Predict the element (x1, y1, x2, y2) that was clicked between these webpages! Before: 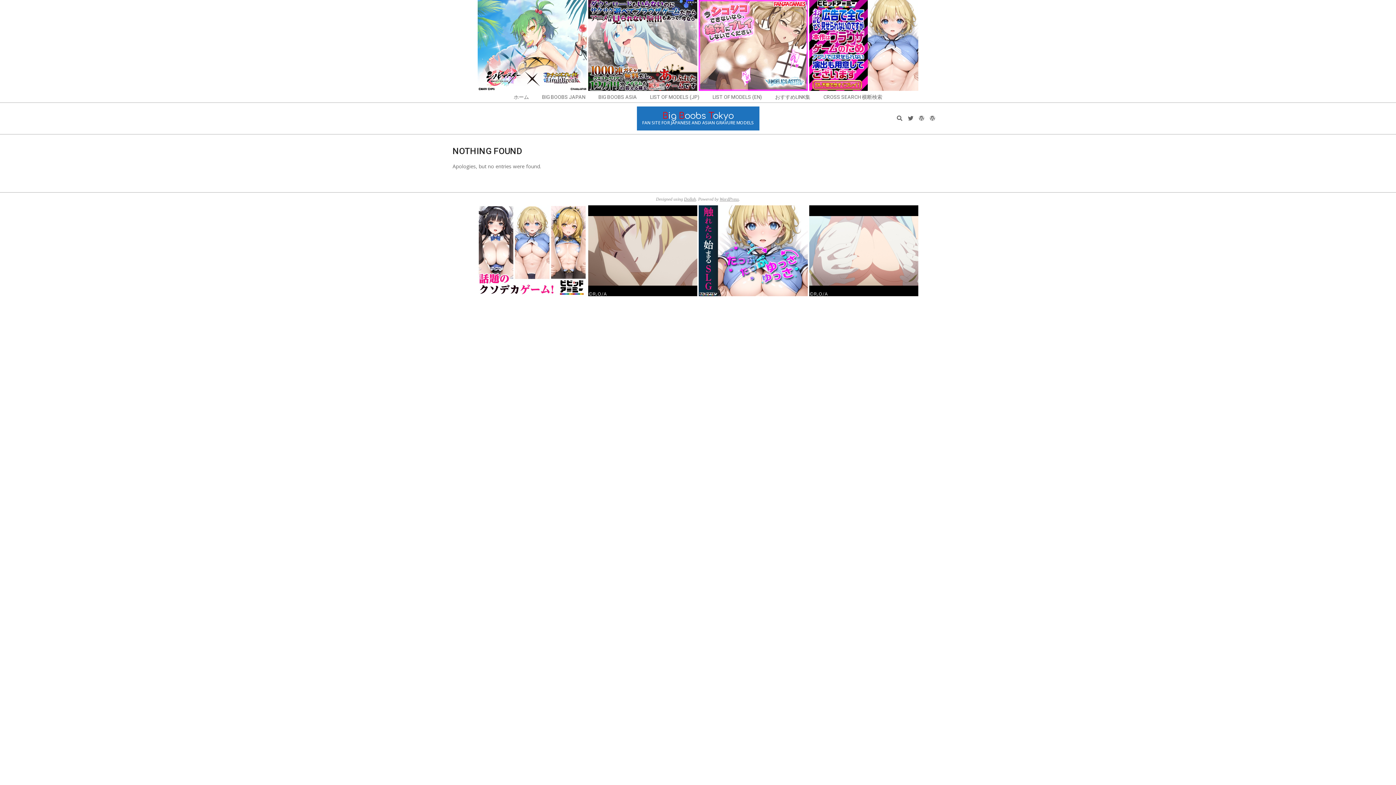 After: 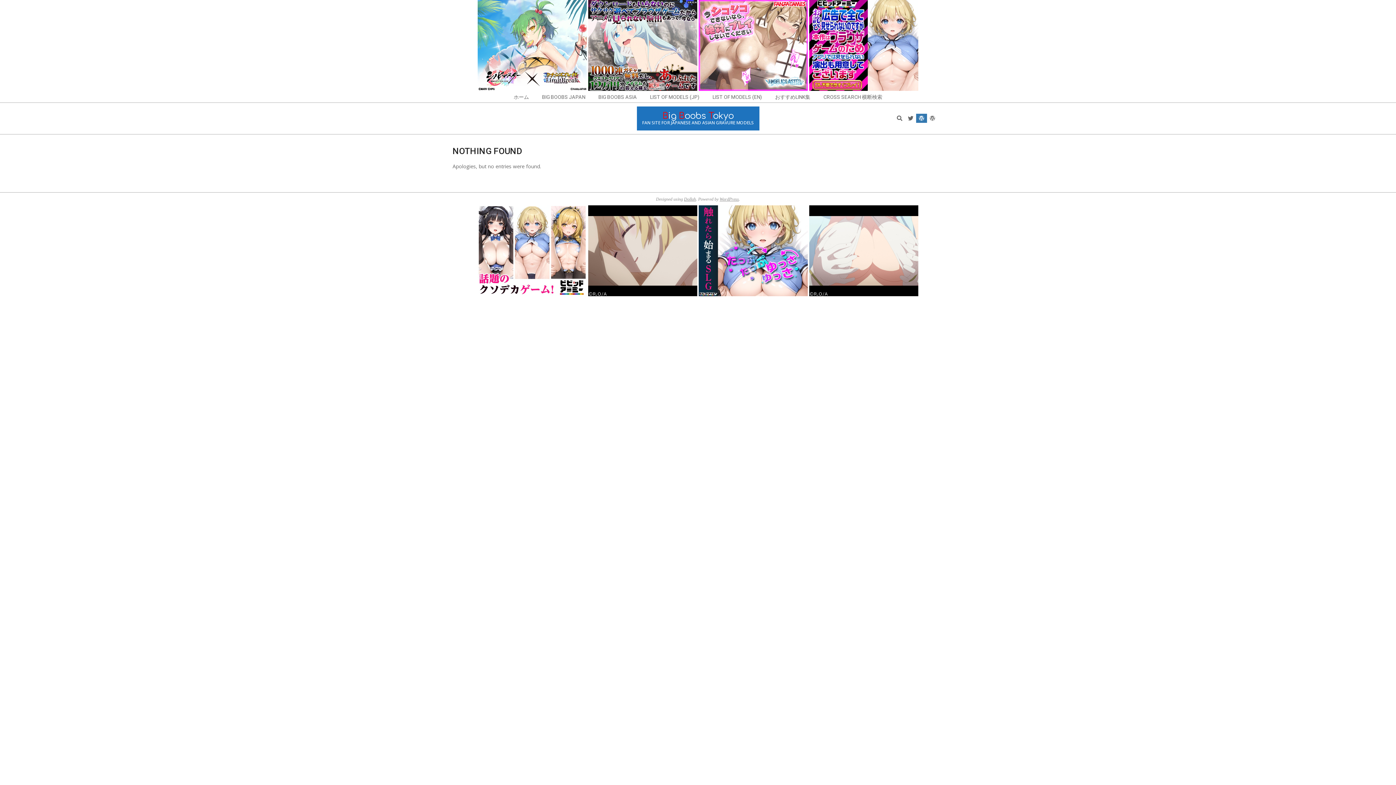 Action: bbox: (916, 113, 927, 123)